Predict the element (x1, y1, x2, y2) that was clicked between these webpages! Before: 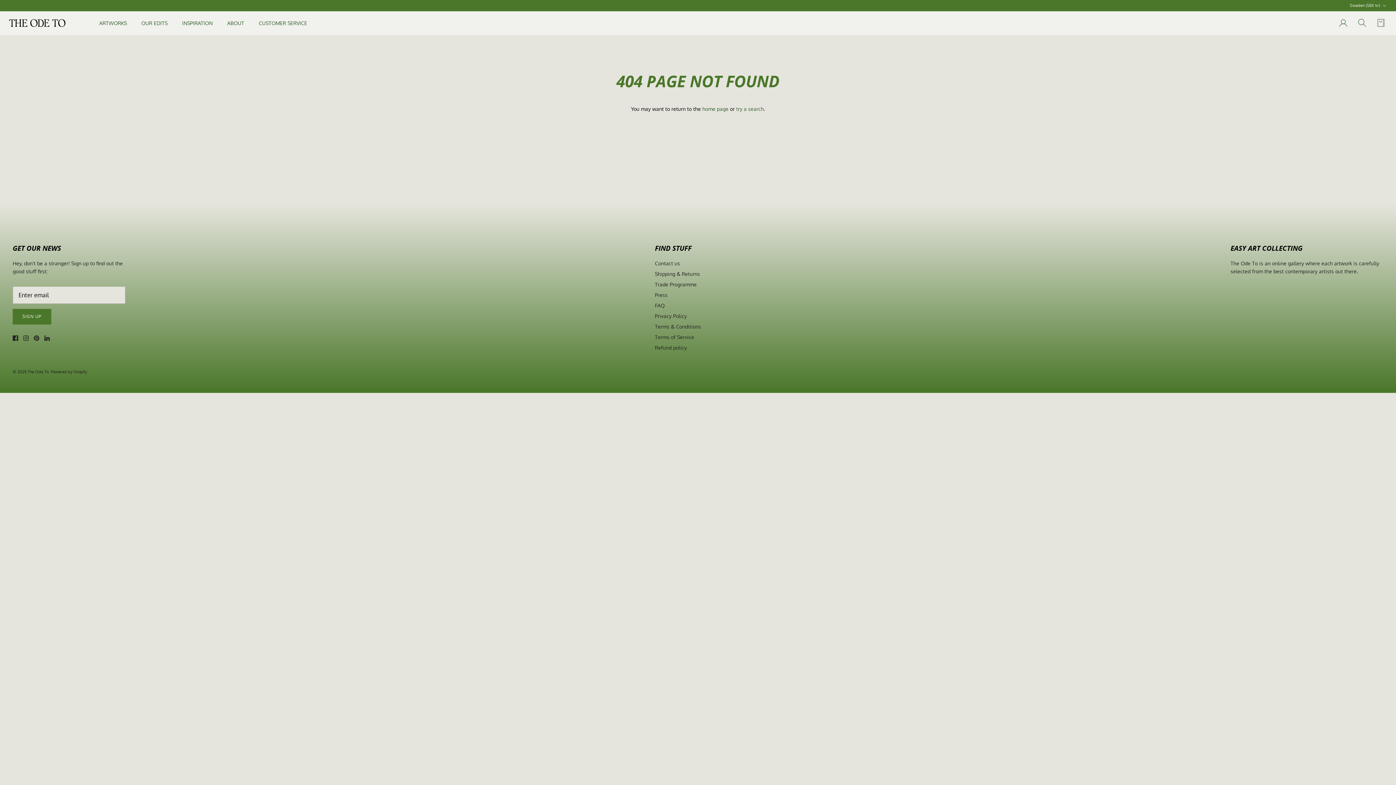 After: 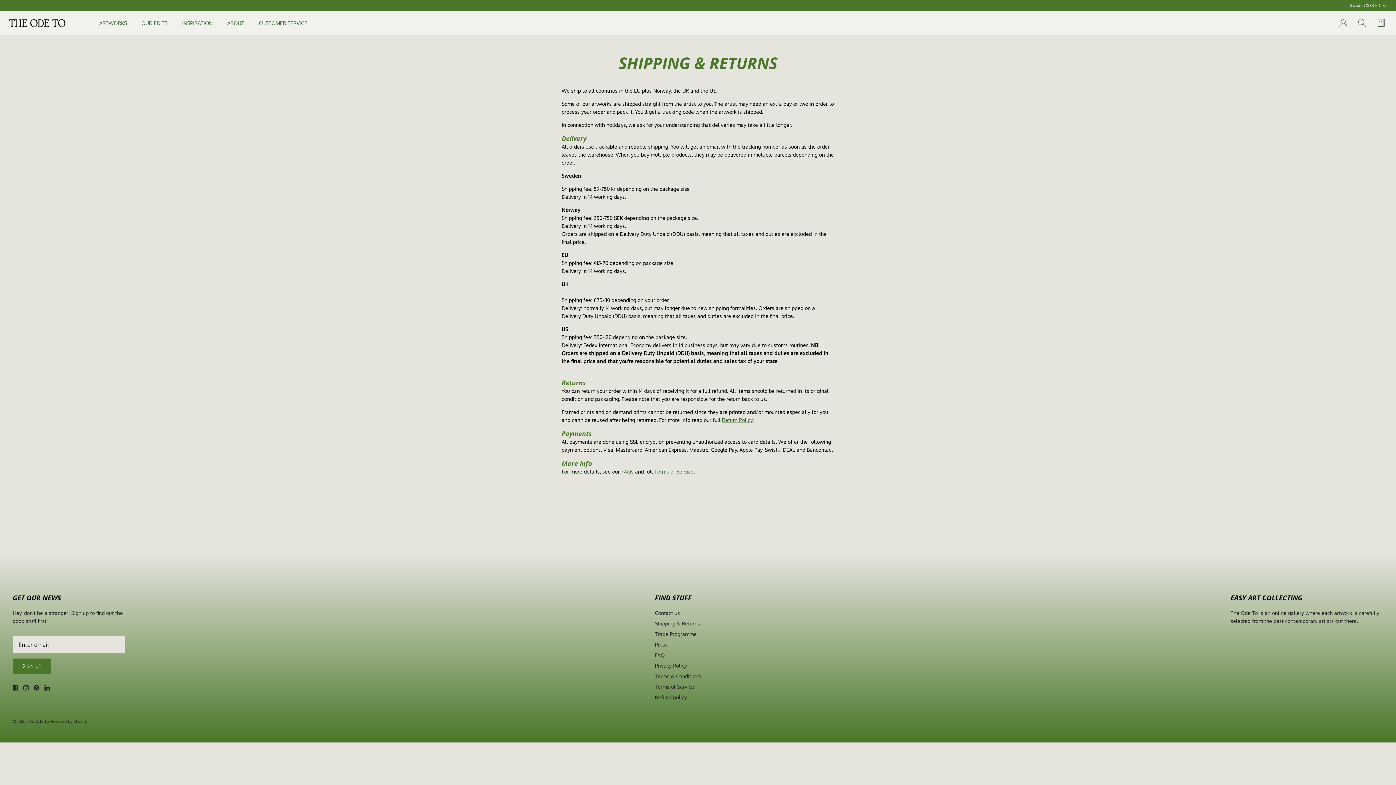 Action: label: Shipping & Returns bbox: (655, 270, 700, 277)